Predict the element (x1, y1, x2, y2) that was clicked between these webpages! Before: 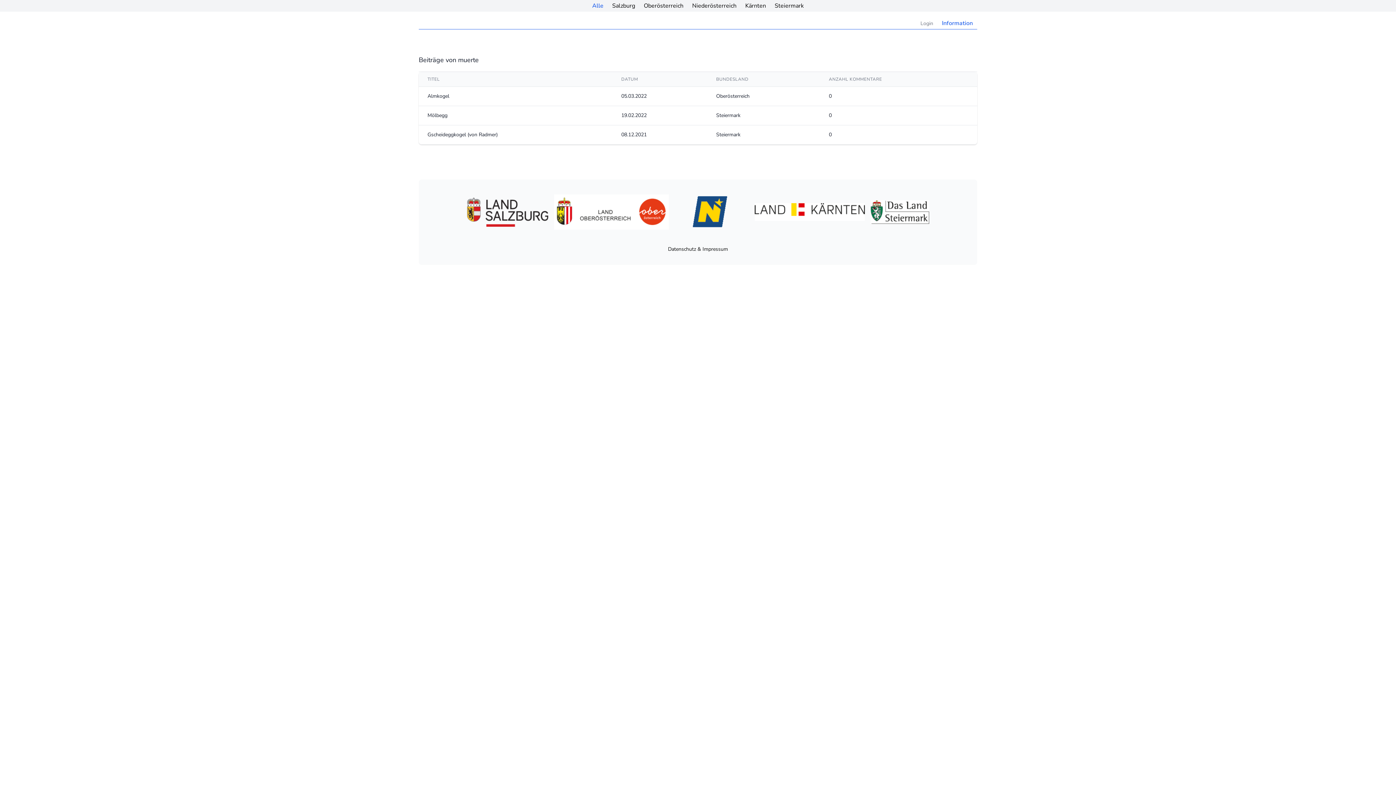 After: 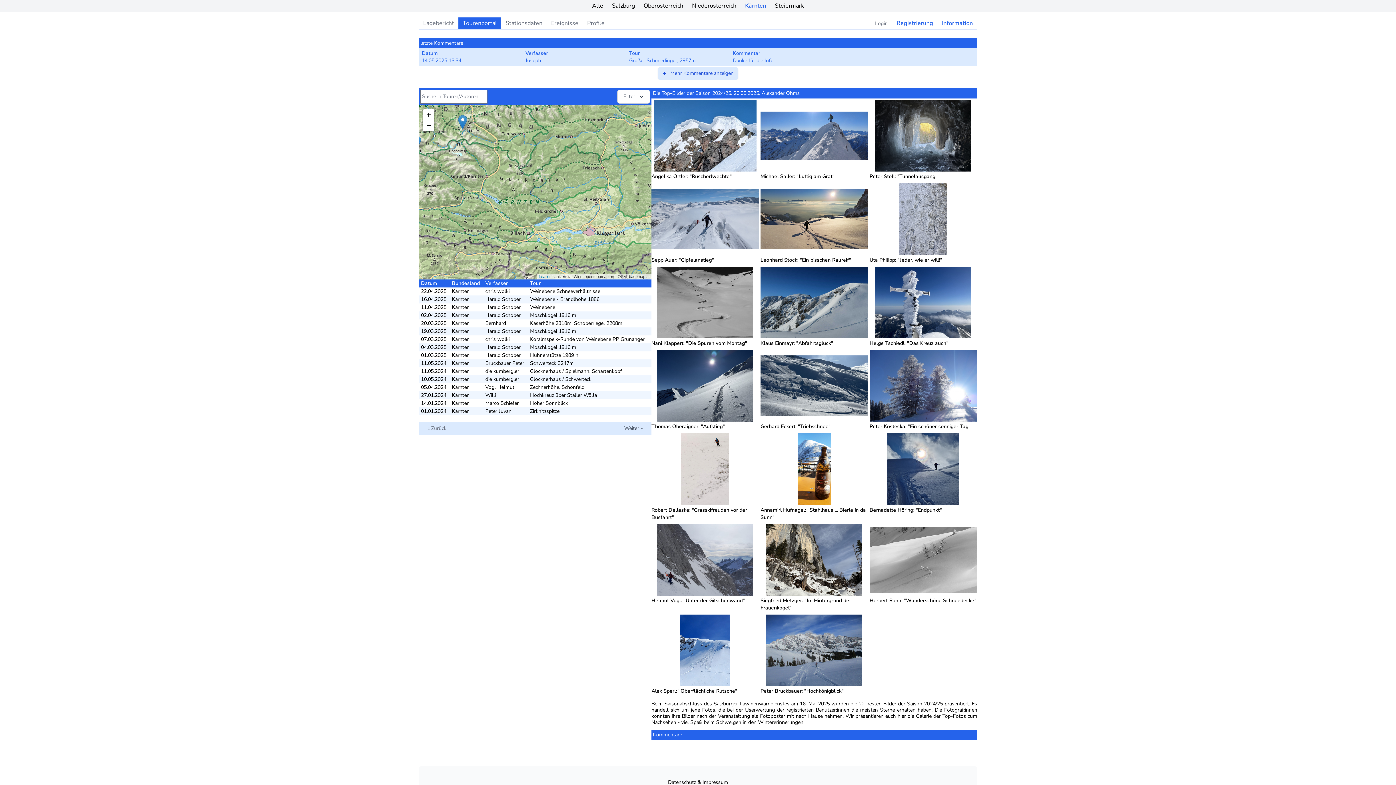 Action: bbox: (745, 1, 766, 9) label: Kärnten